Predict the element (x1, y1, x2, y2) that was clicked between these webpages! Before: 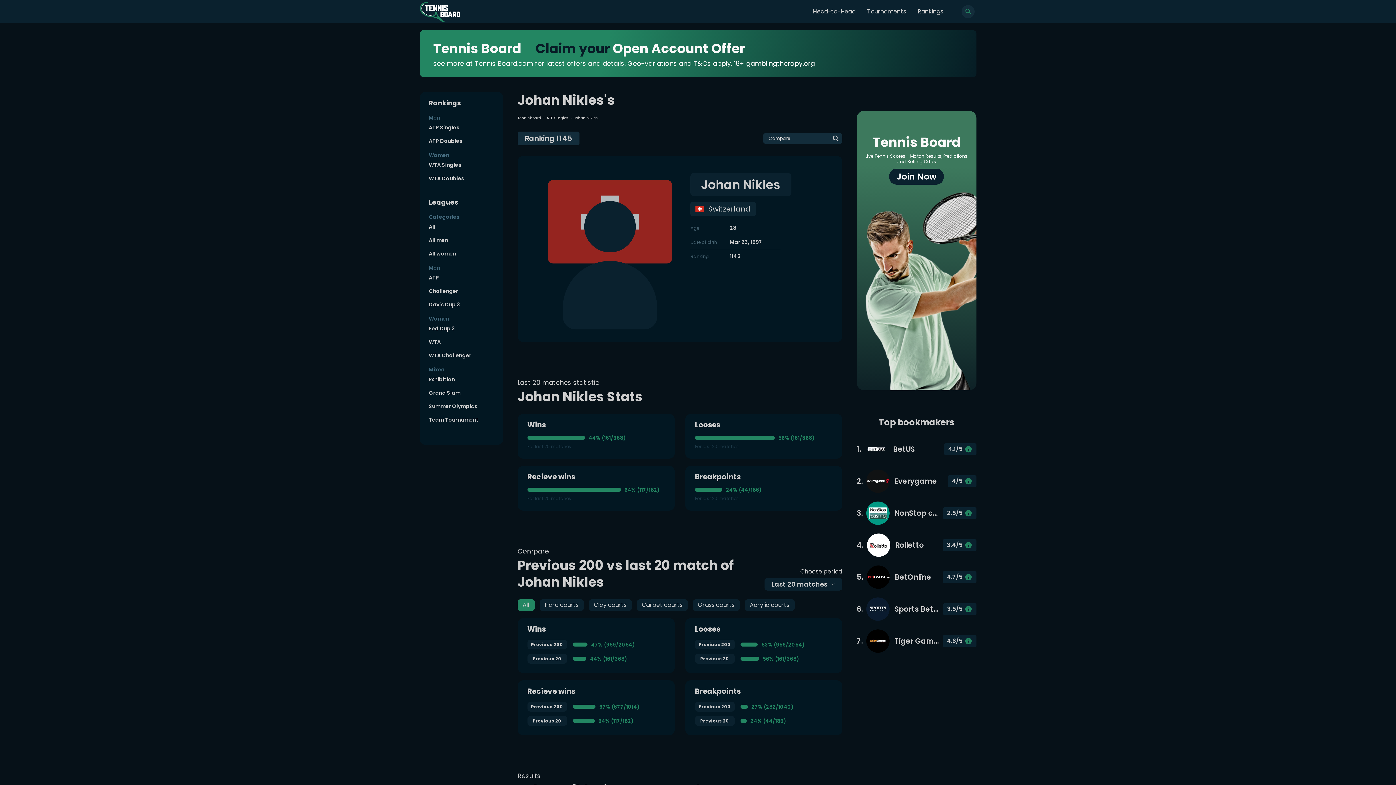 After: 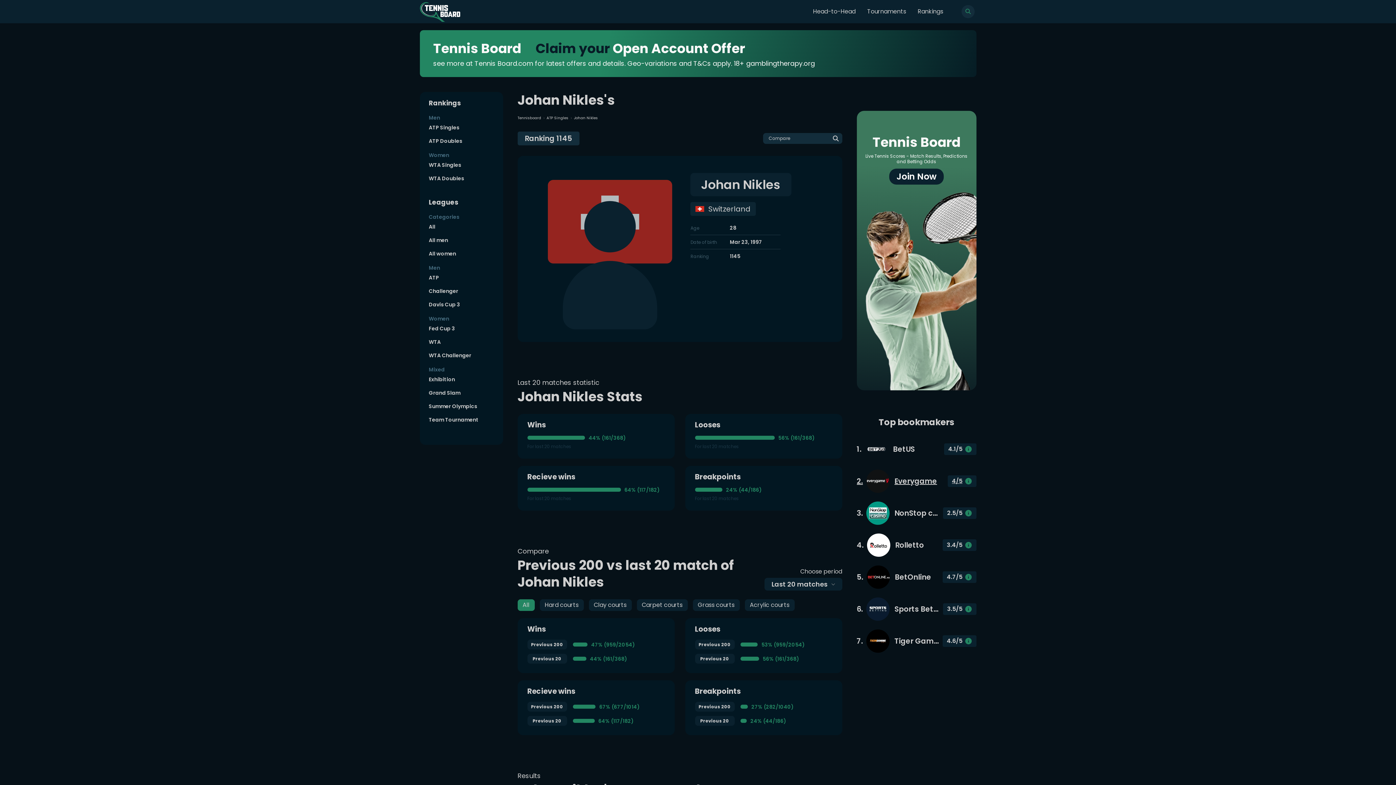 Action: label: 2.
Everygame
4/5 bbox: (856, 469, 976, 493)